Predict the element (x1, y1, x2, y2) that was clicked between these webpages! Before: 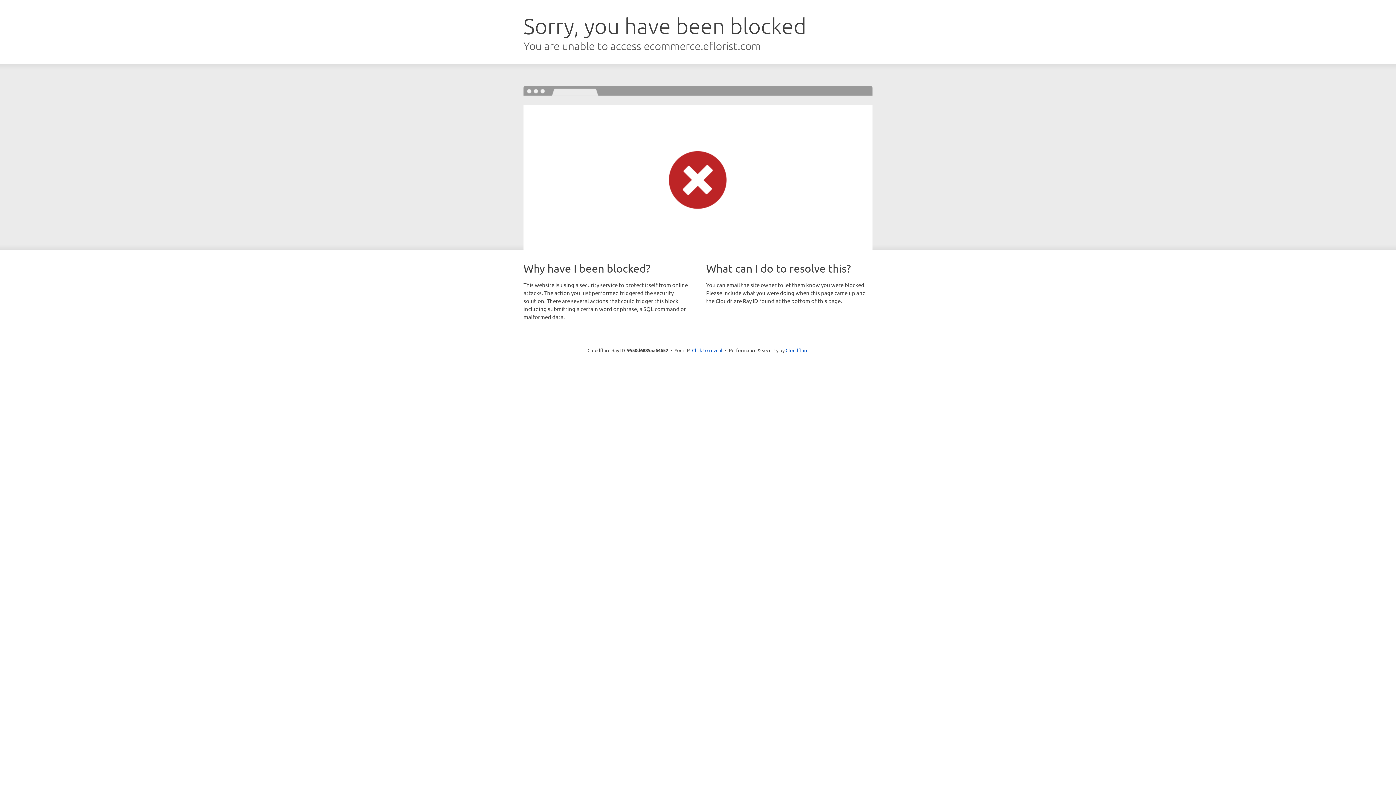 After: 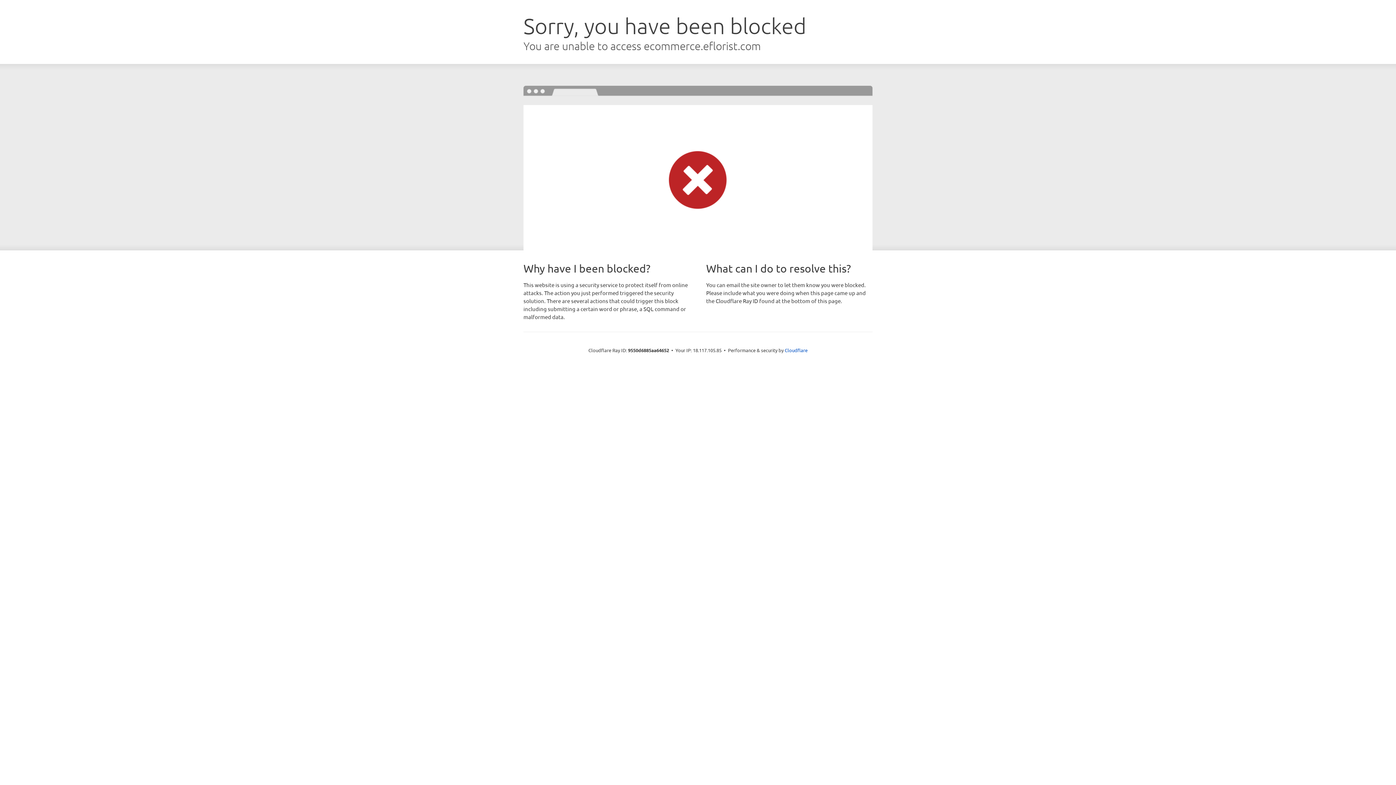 Action: bbox: (692, 346, 722, 353) label: Click to reveal